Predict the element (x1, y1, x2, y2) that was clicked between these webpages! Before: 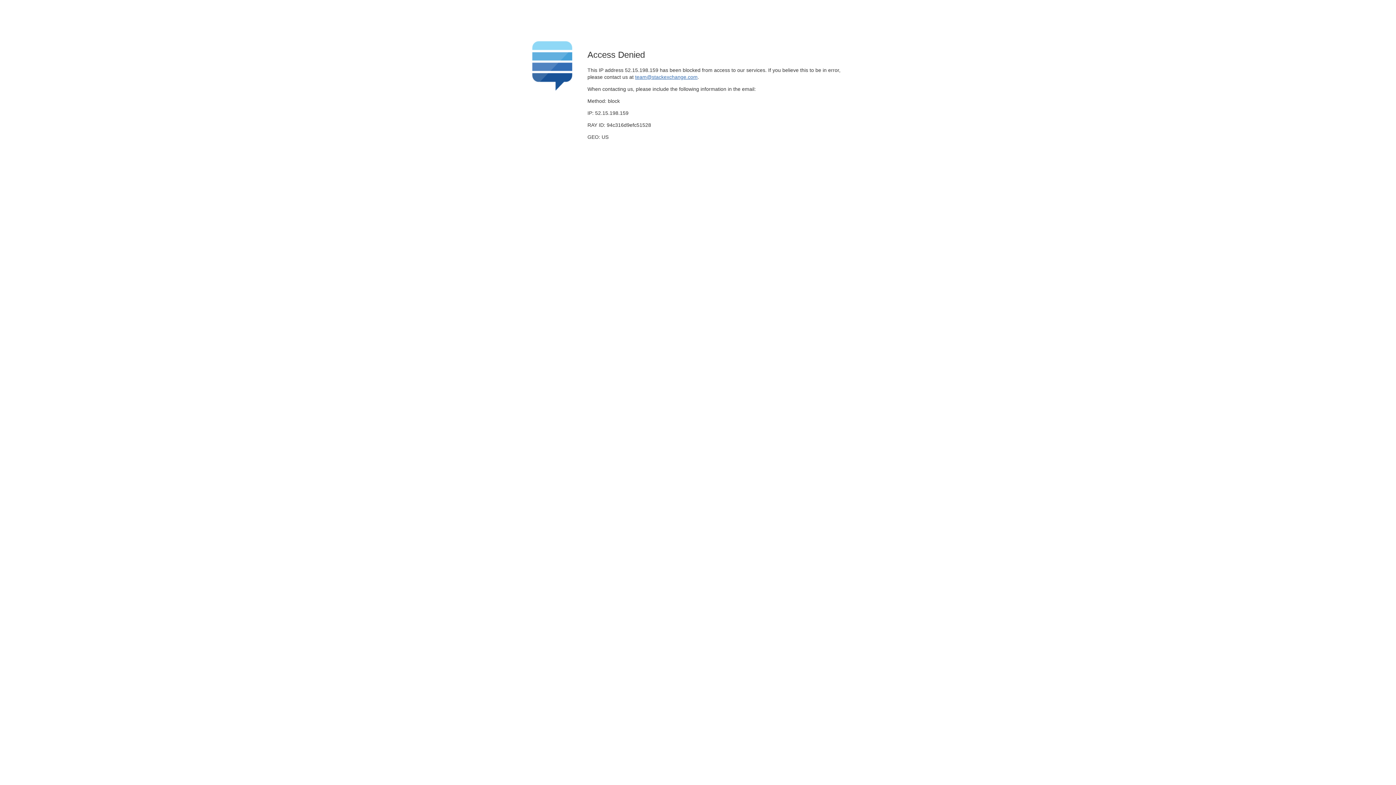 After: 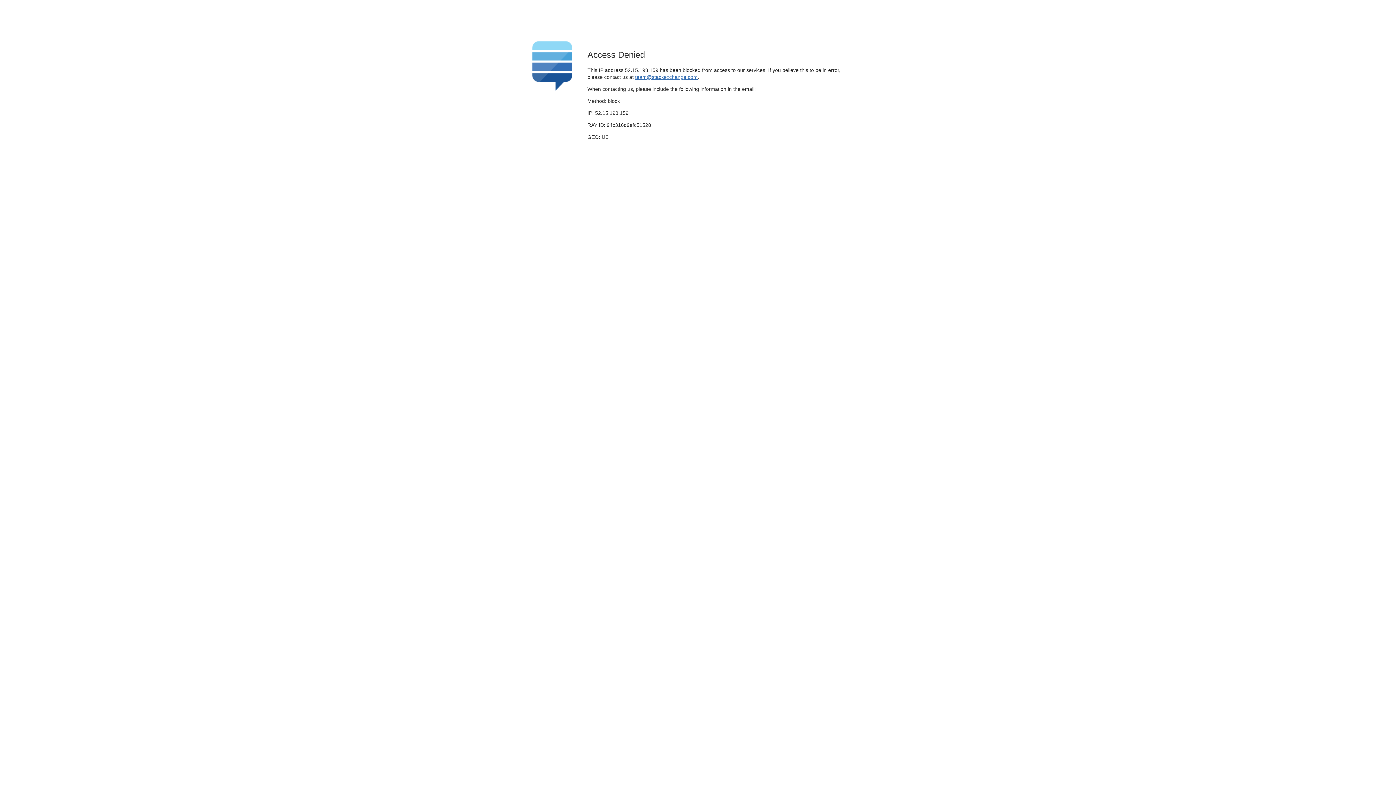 Action: label: team@stackexchange.com bbox: (635, 74, 697, 79)